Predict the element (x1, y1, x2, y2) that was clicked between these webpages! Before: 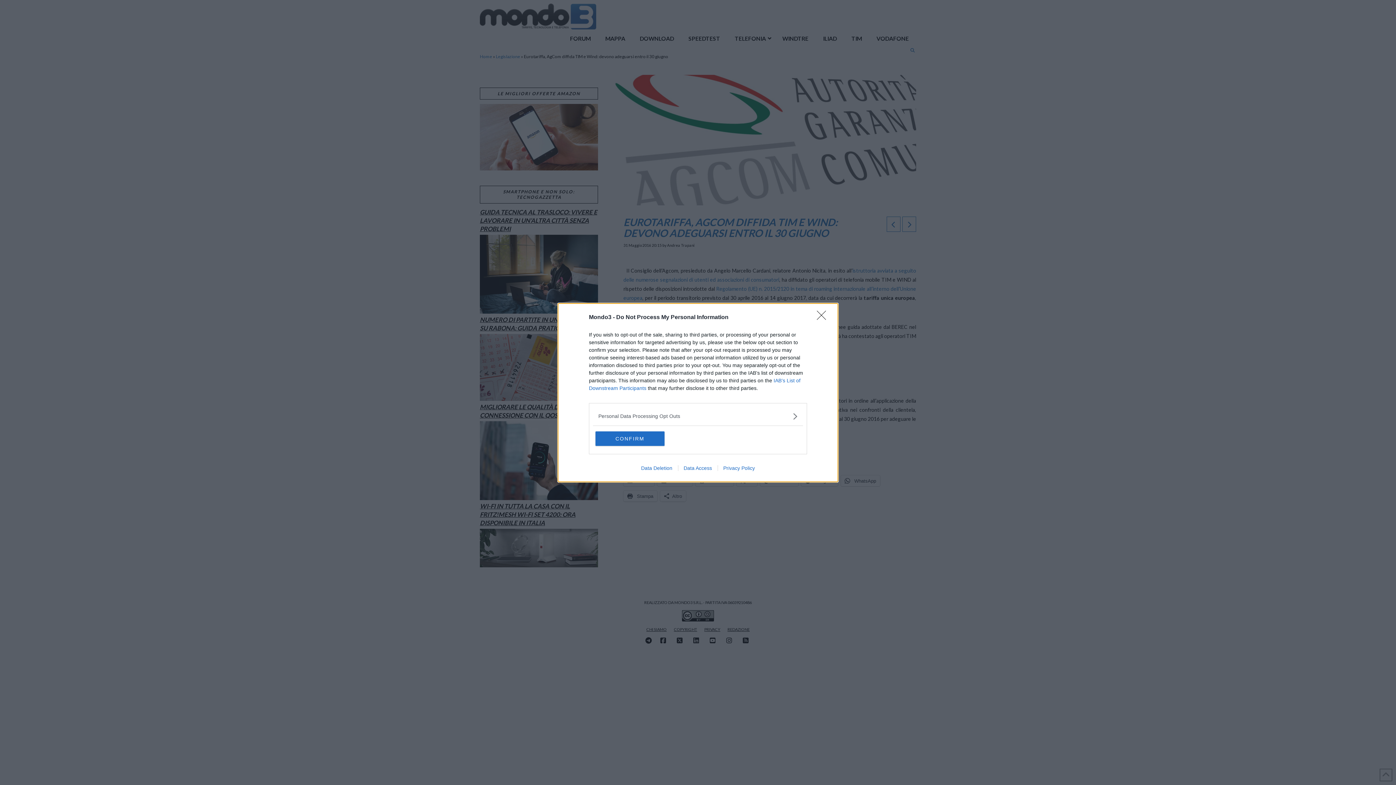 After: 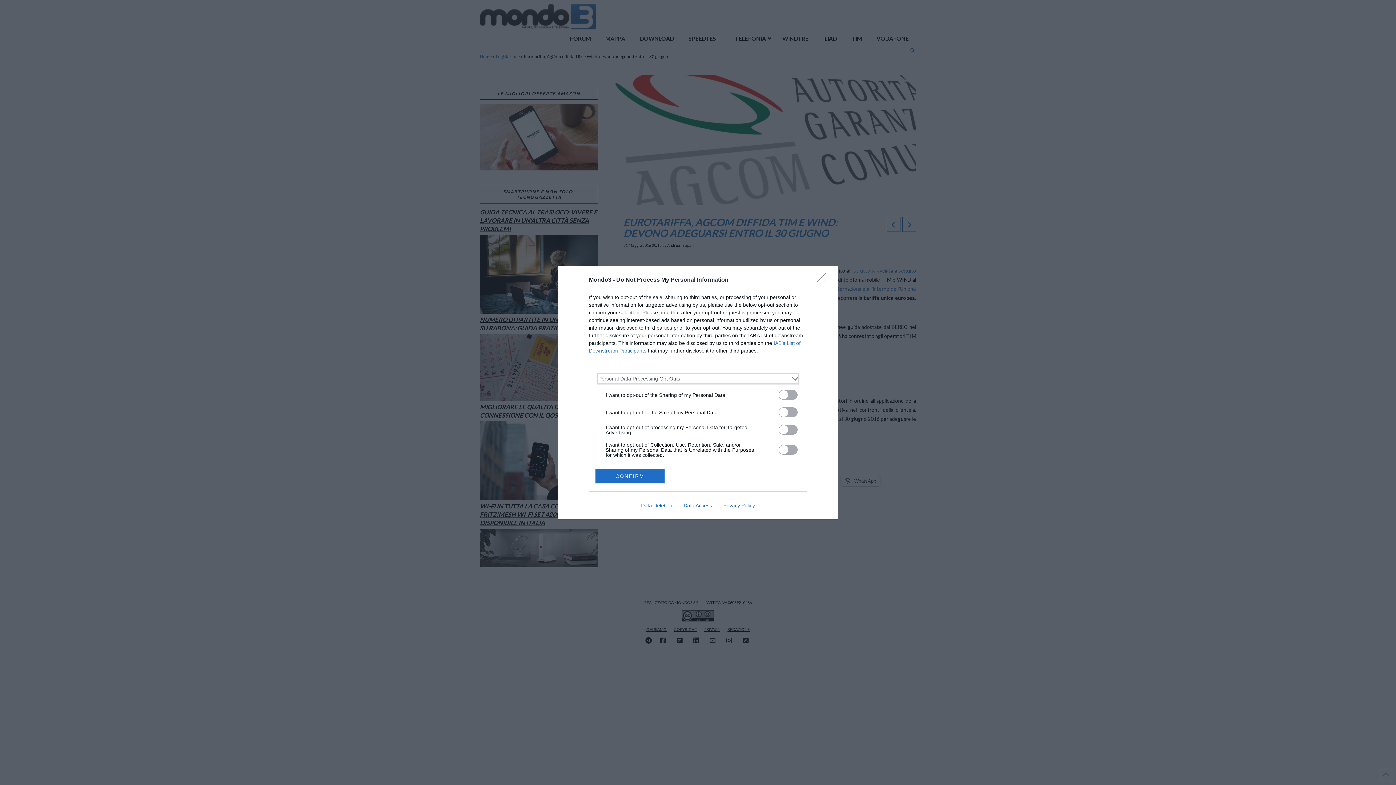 Action: bbox: (598, 412, 797, 420) label: Opt-Outs